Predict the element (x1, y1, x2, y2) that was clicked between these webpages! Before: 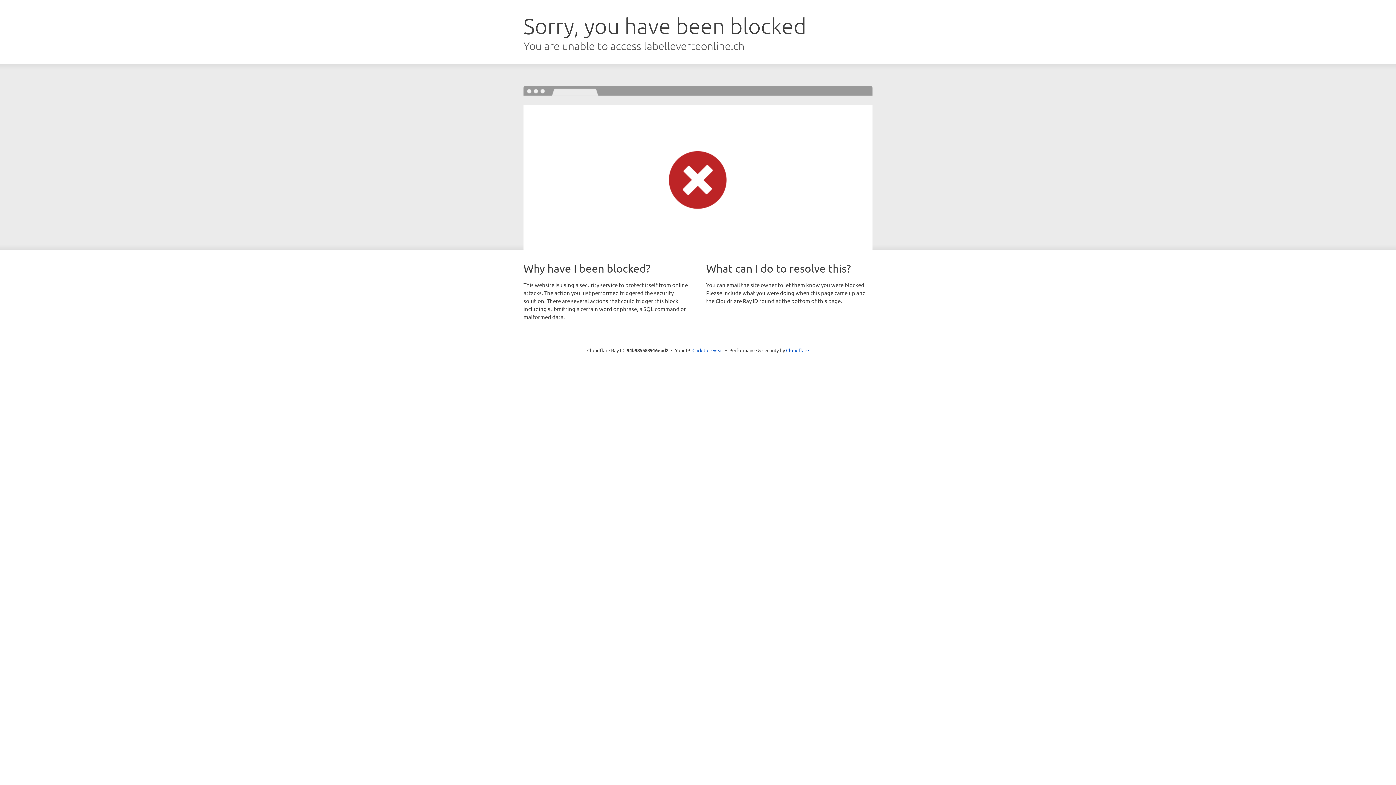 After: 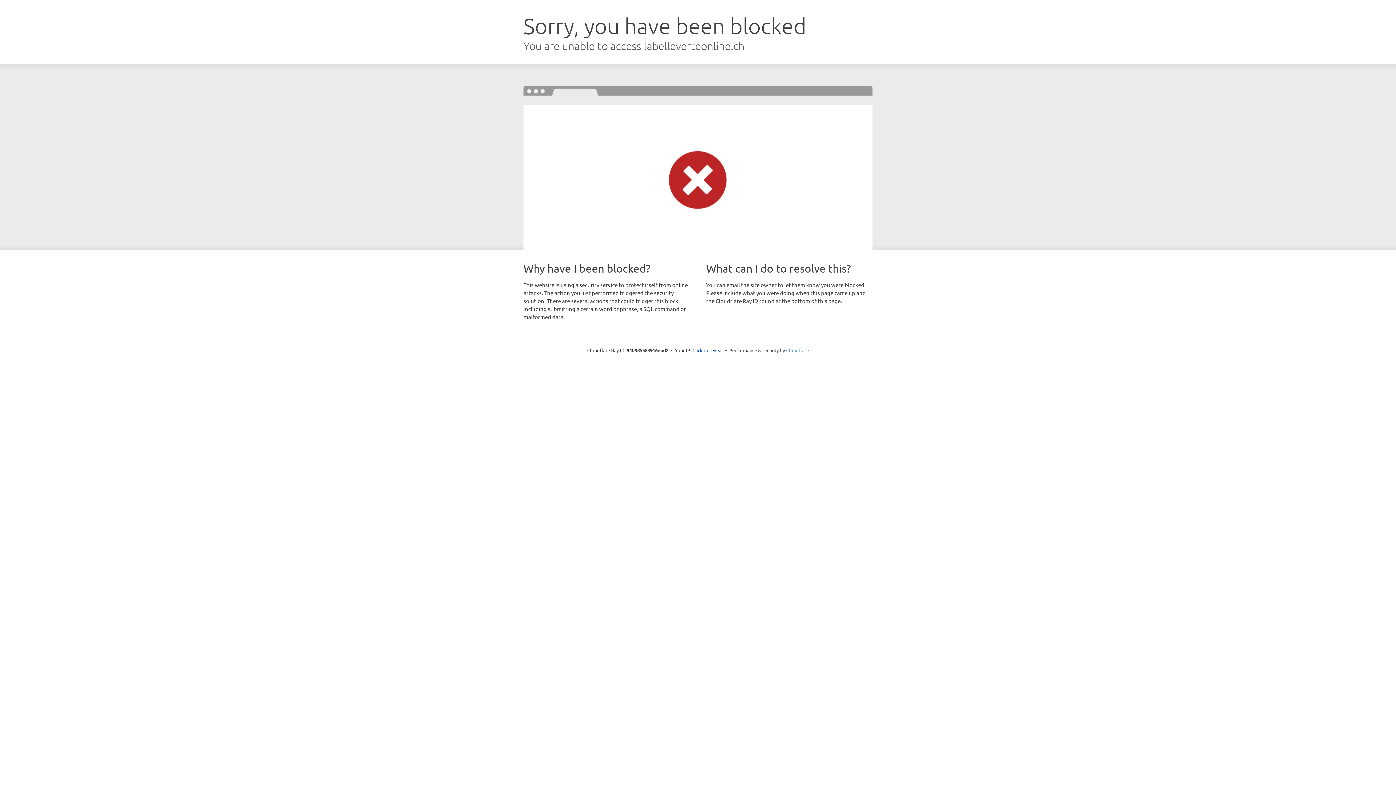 Action: bbox: (786, 347, 809, 353) label: Cloudflare